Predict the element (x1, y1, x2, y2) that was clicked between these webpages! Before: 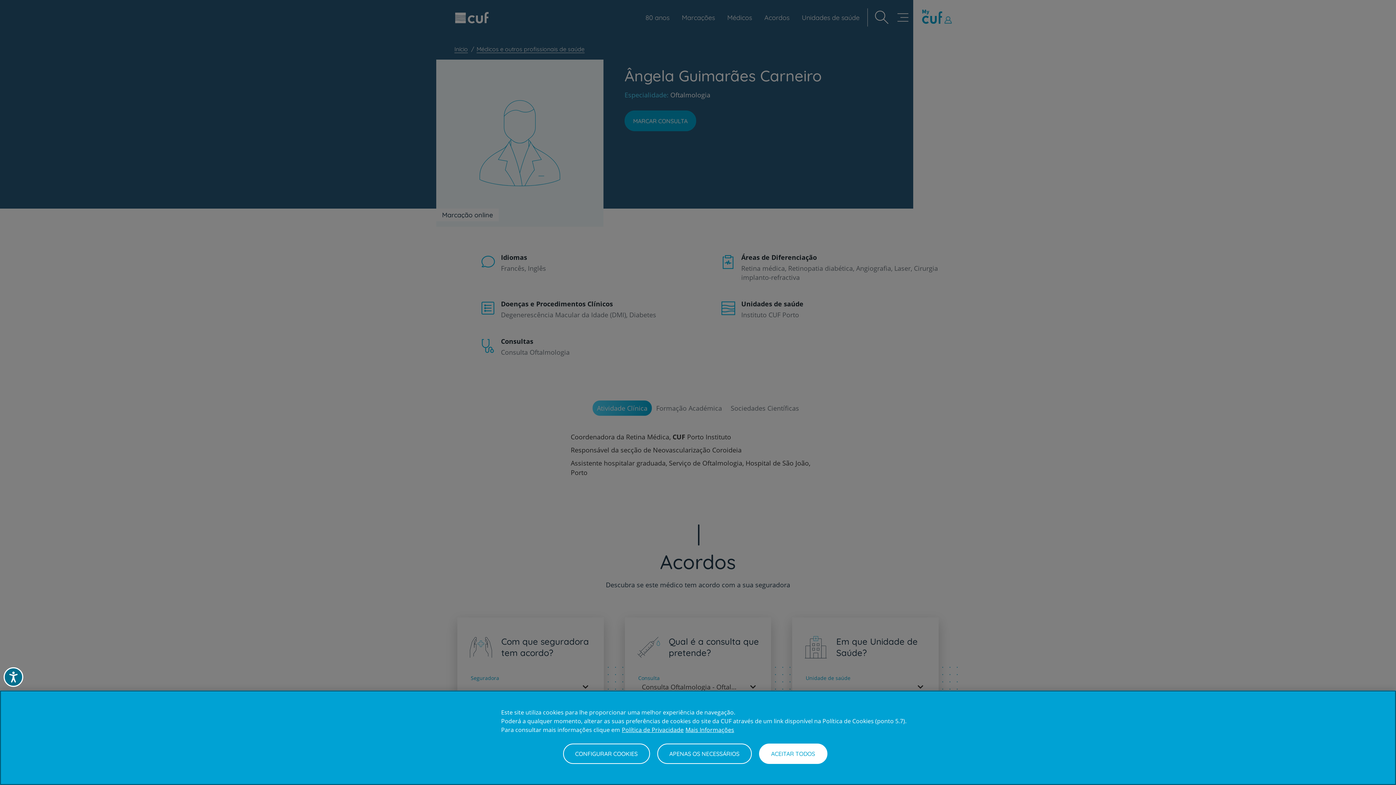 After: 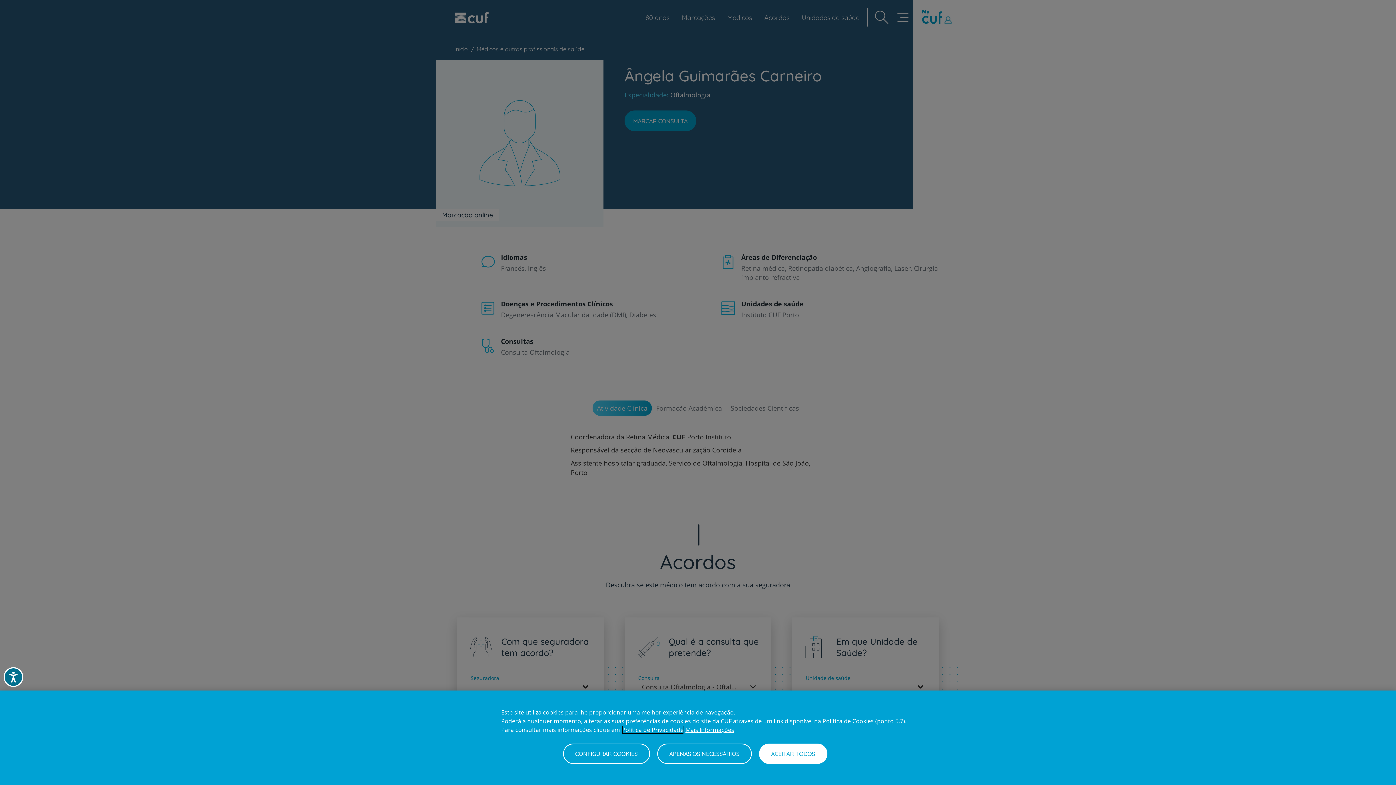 Action: label: Mais informação sobre a sua privacidade, abre num separador novo bbox: (622, 725, 683, 734)